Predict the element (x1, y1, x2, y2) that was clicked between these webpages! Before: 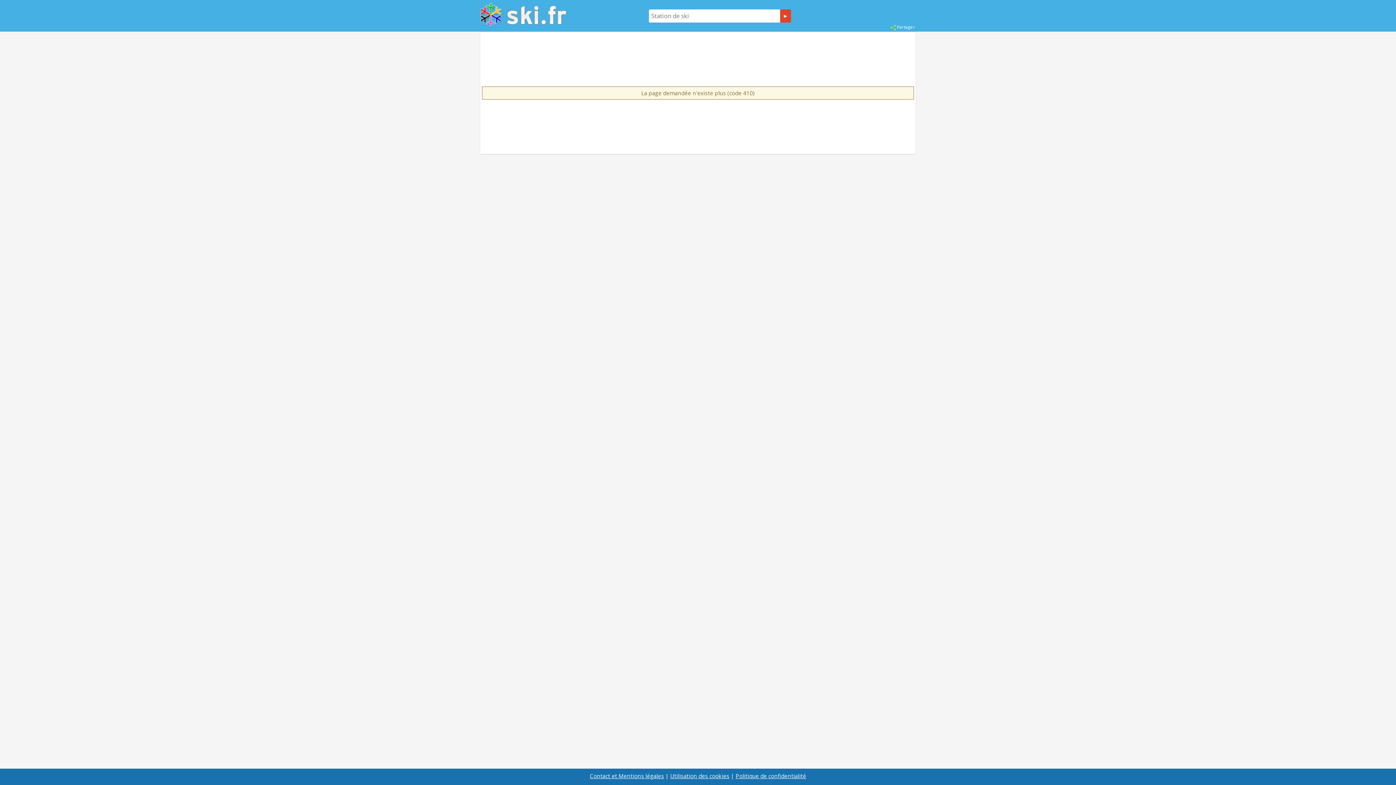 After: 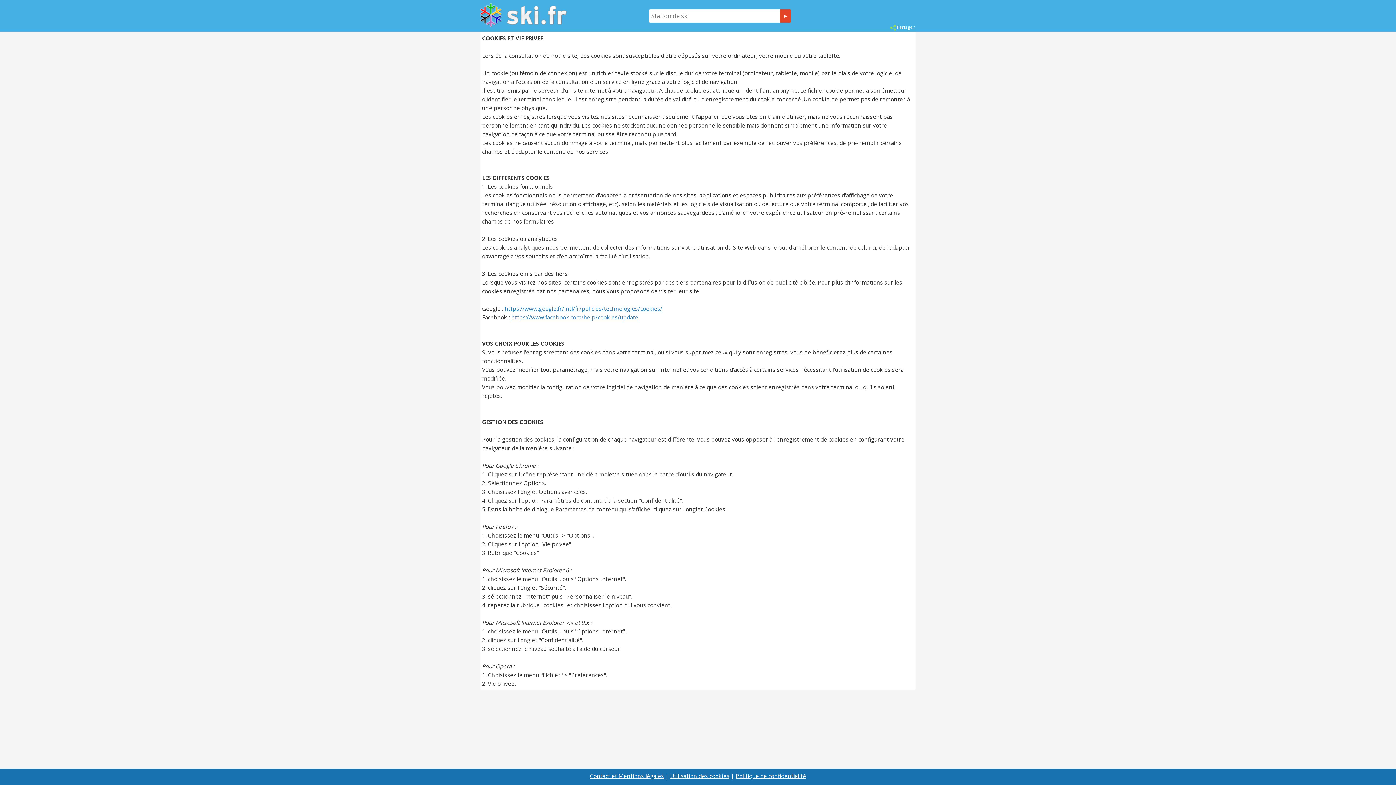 Action: label: Utilisation des cookies bbox: (670, 772, 729, 780)